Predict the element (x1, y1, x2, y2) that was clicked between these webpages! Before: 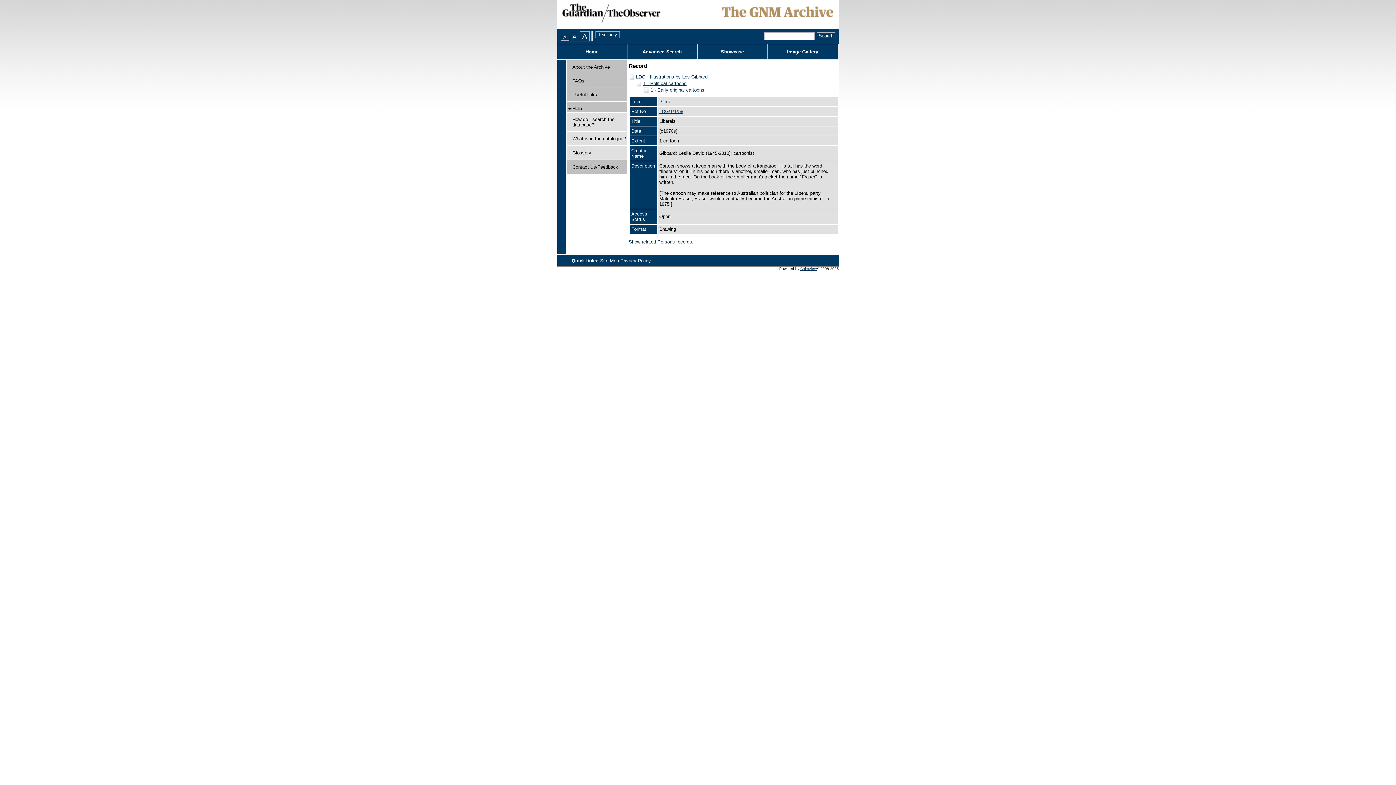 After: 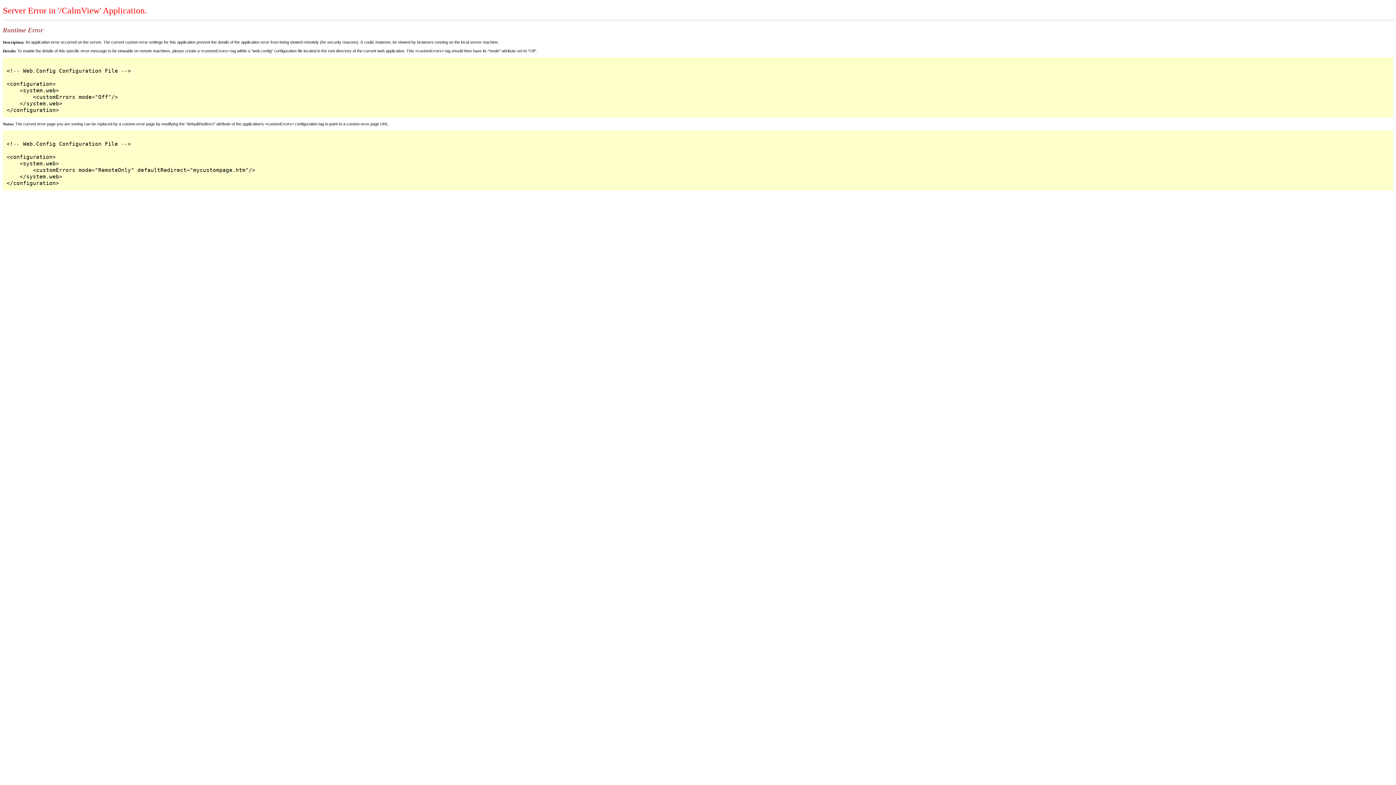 Action: label: Privacy Policy bbox: (620, 258, 651, 263)